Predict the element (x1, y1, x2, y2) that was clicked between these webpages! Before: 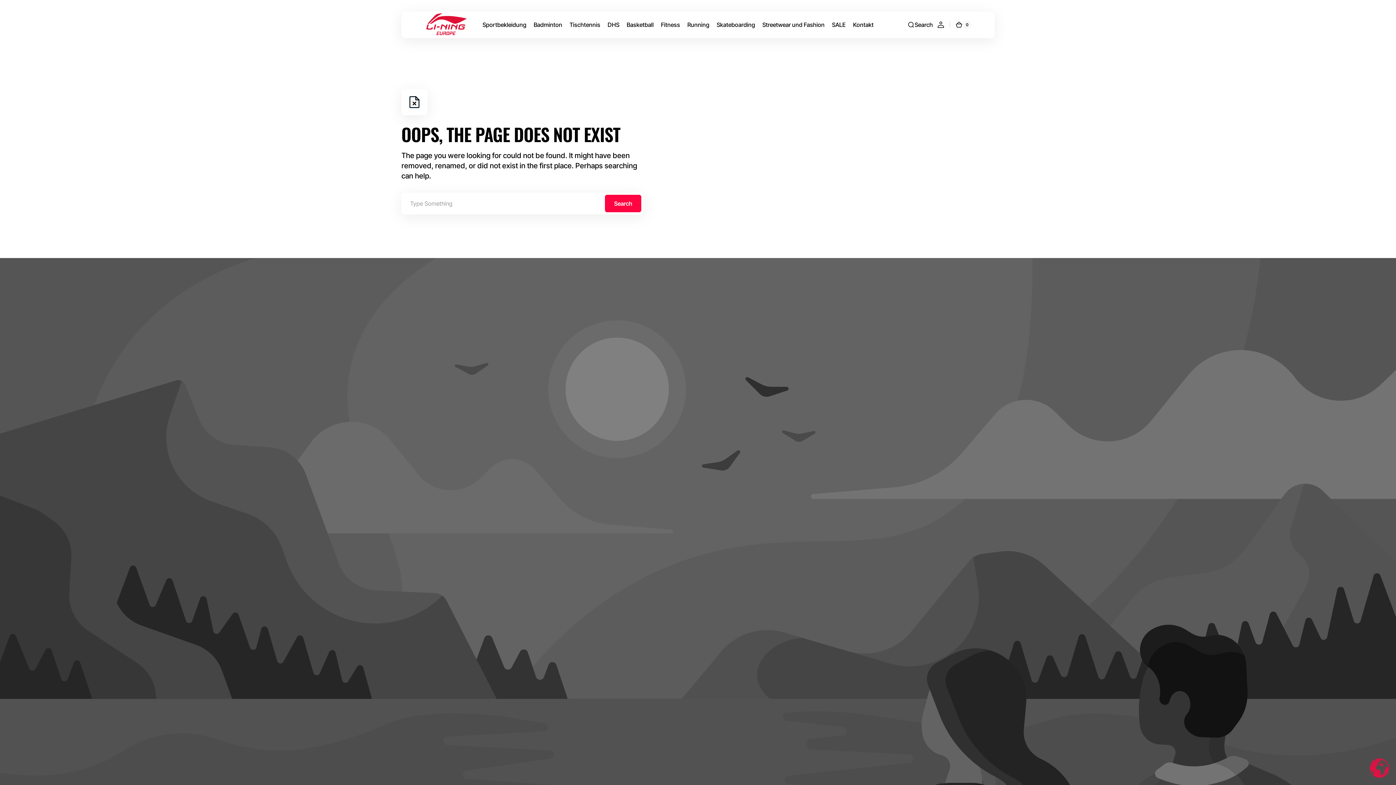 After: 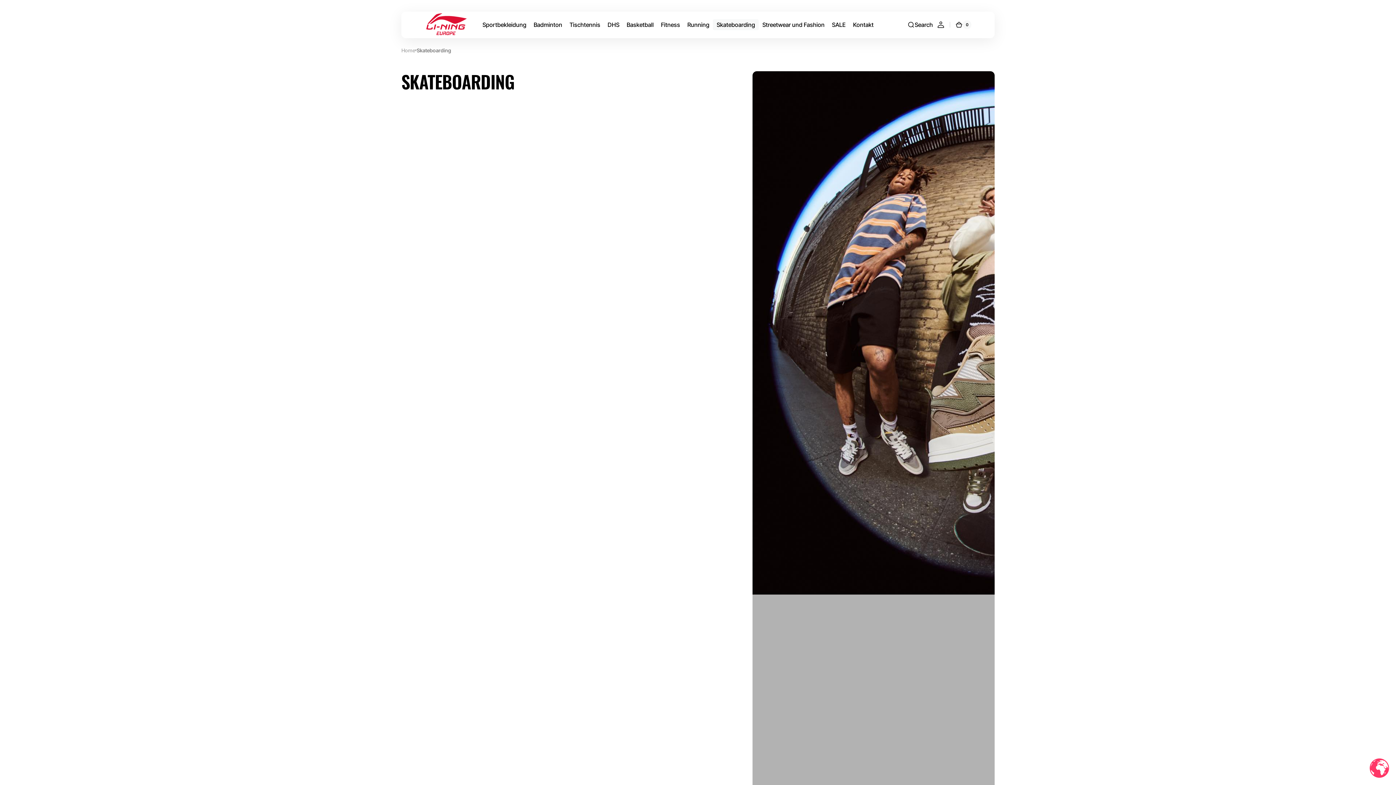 Action: bbox: (713, 16, 758, 32) label: Skateboarding